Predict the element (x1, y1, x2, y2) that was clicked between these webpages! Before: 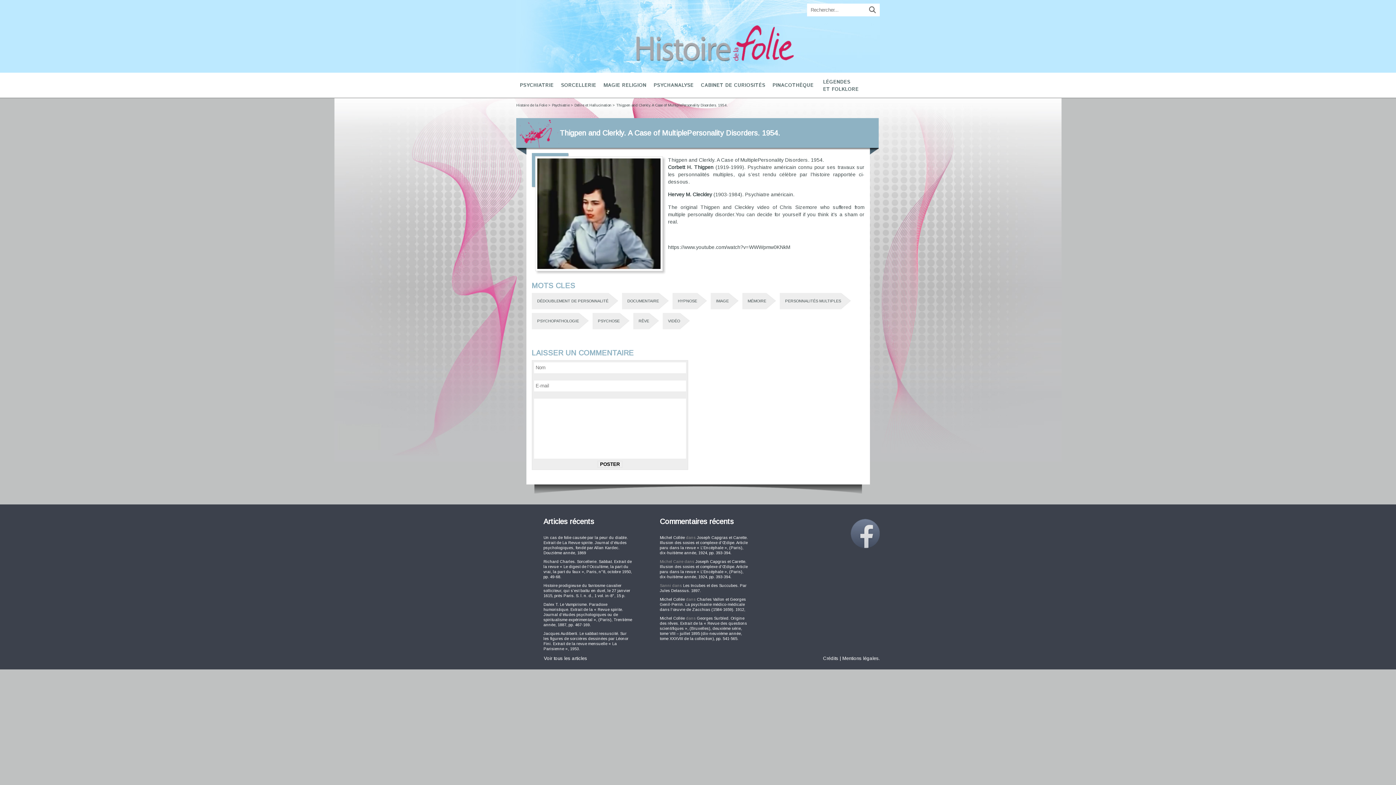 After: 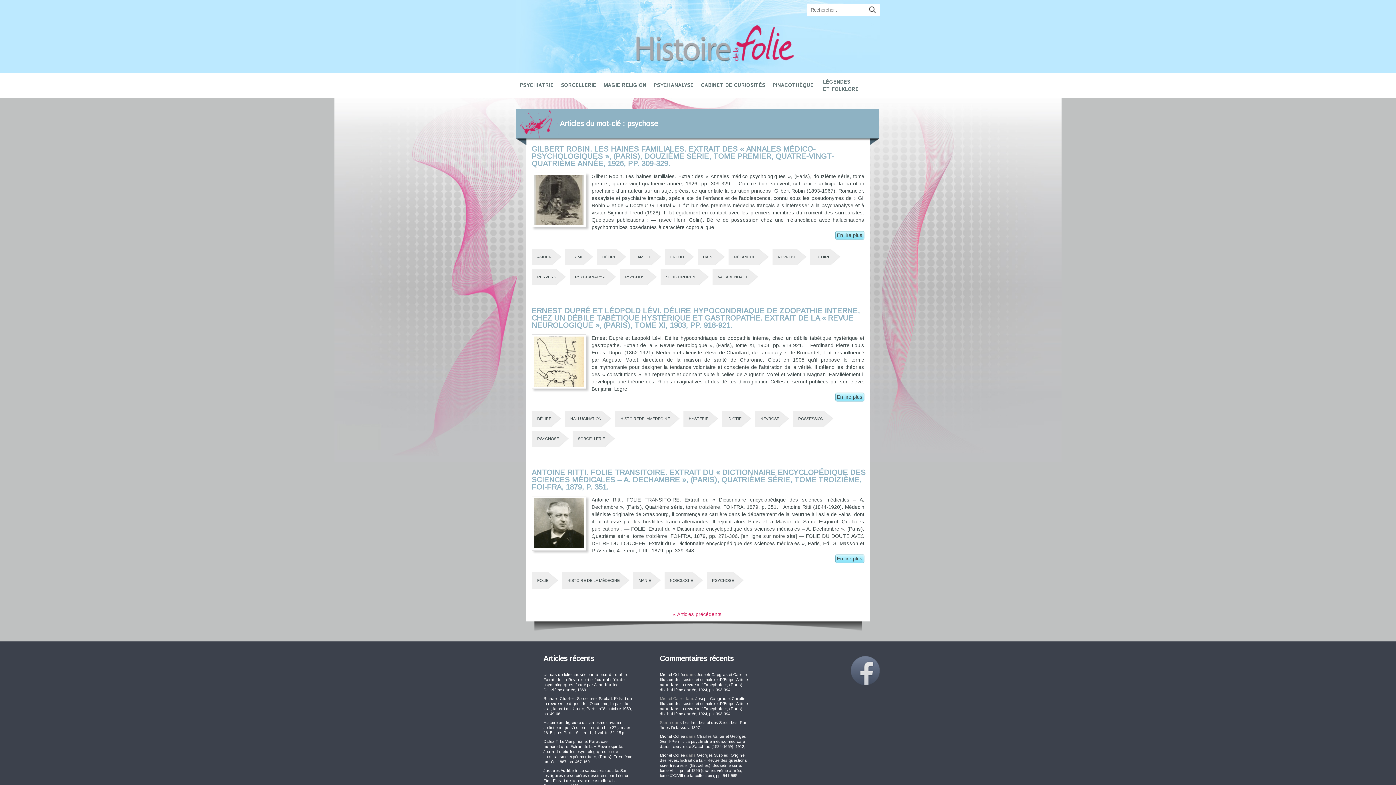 Action: label: PSYCHOSE bbox: (598, 313, 619, 329)